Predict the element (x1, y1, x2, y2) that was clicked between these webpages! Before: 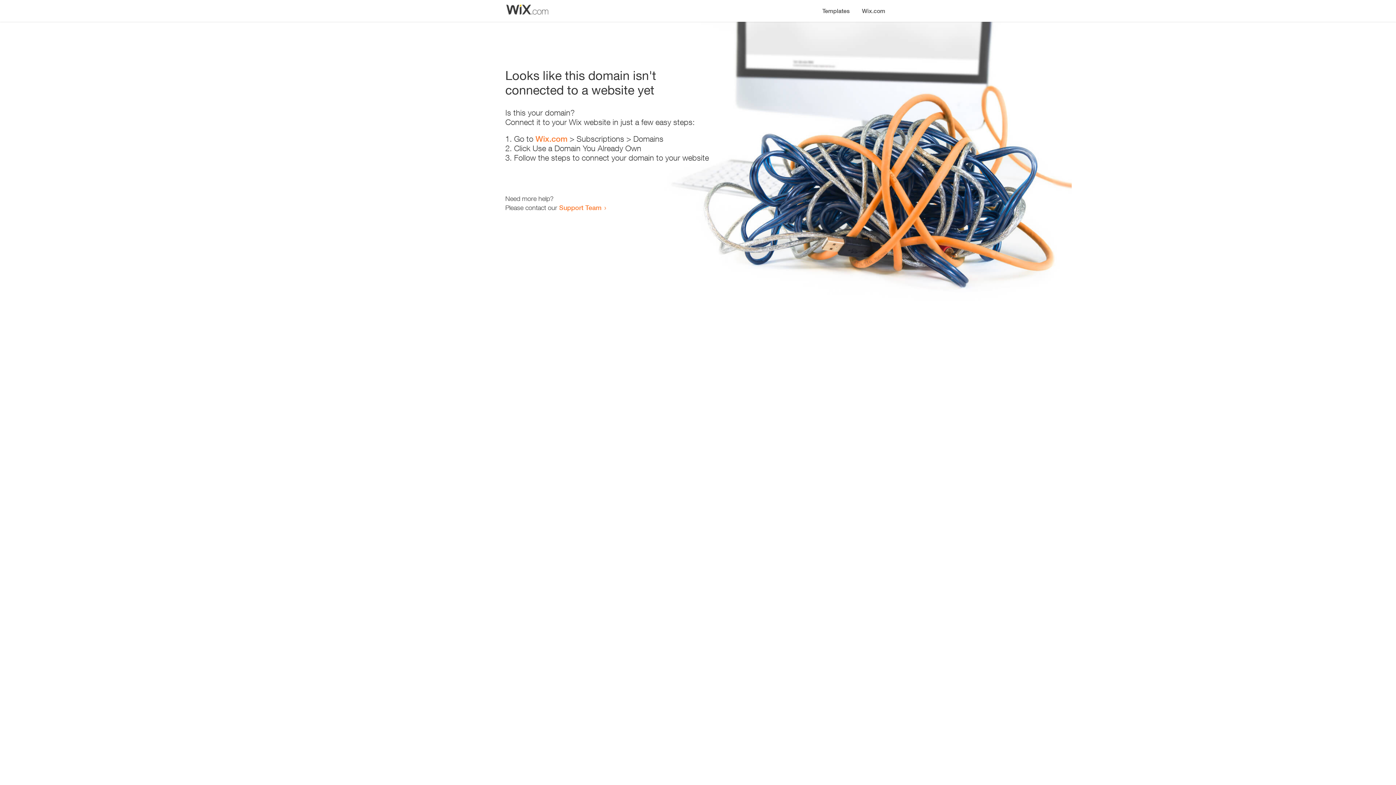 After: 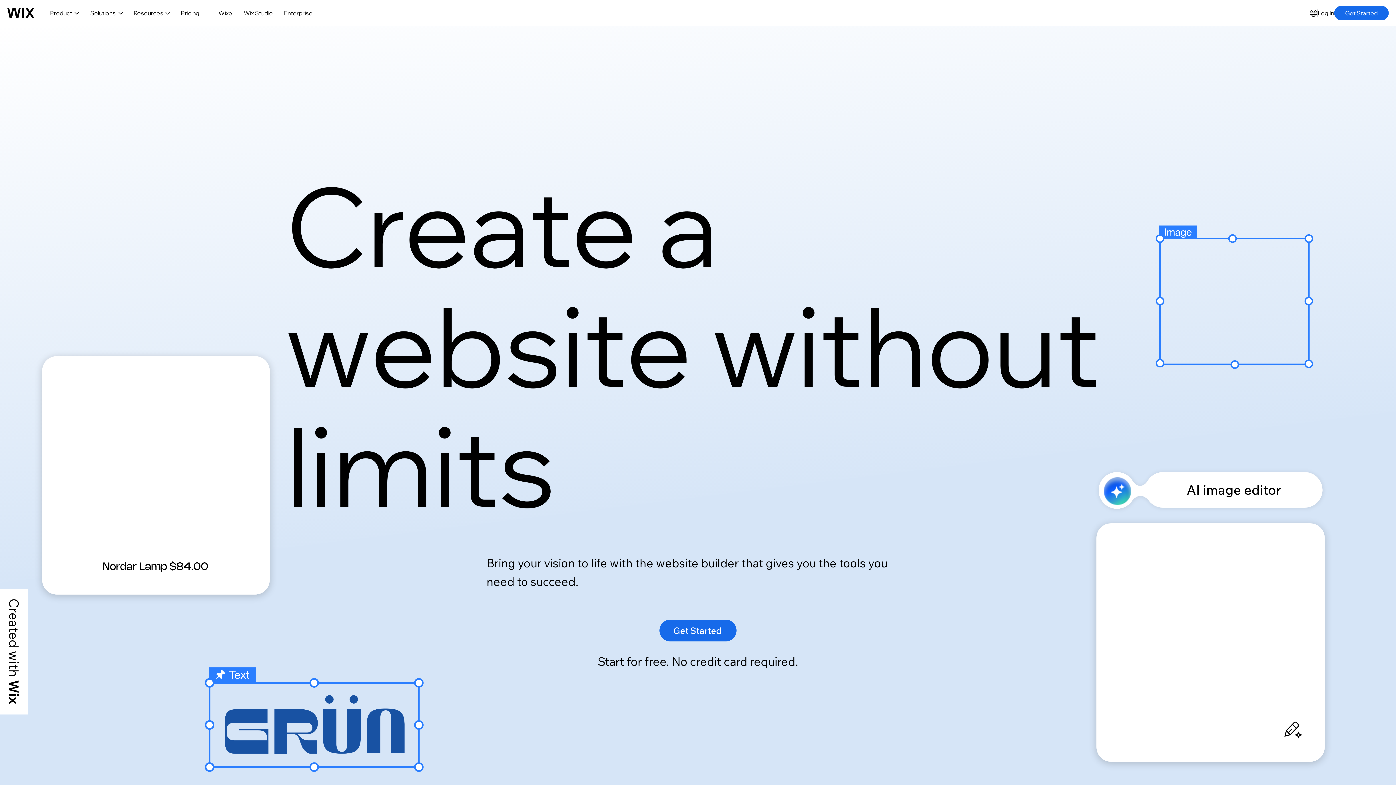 Action: bbox: (856, 0, 890, 14) label: Wix.com